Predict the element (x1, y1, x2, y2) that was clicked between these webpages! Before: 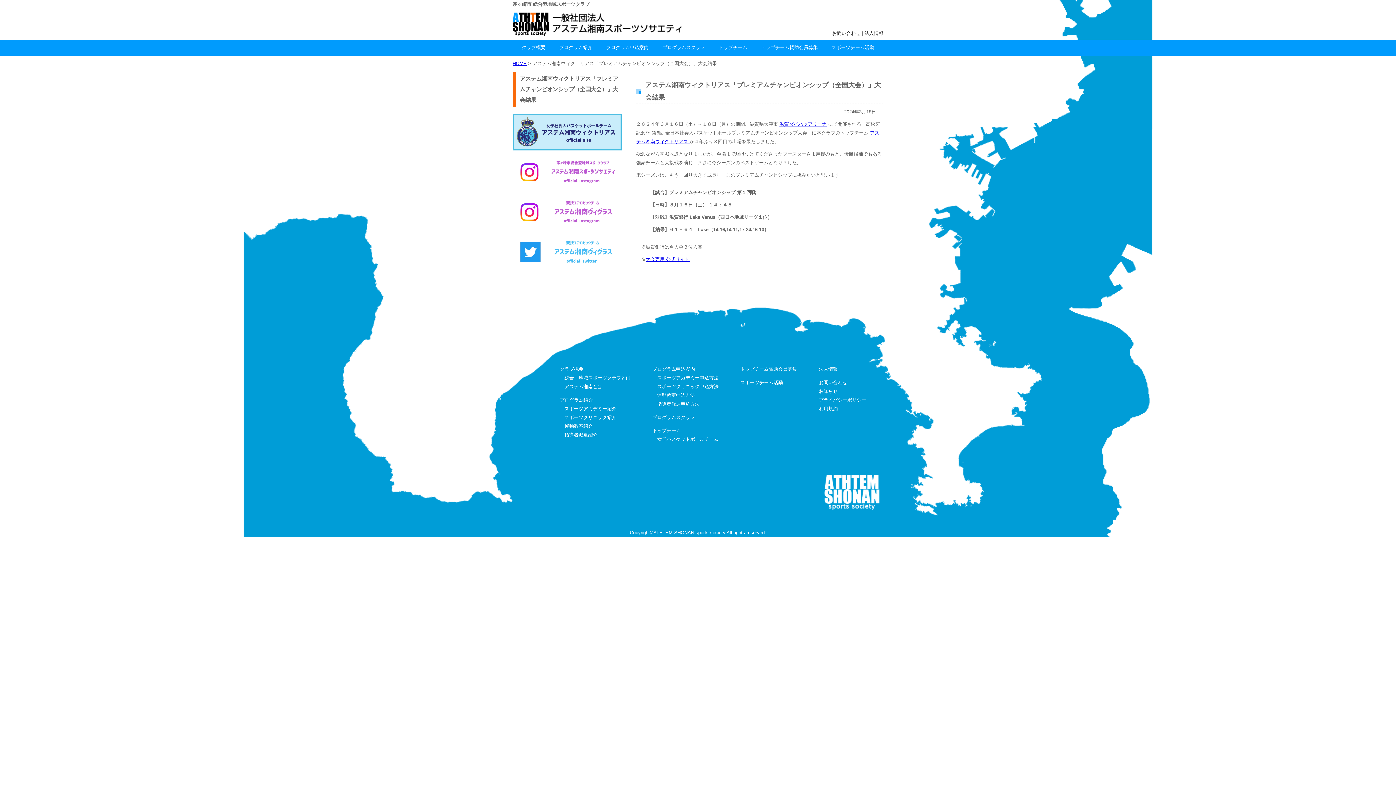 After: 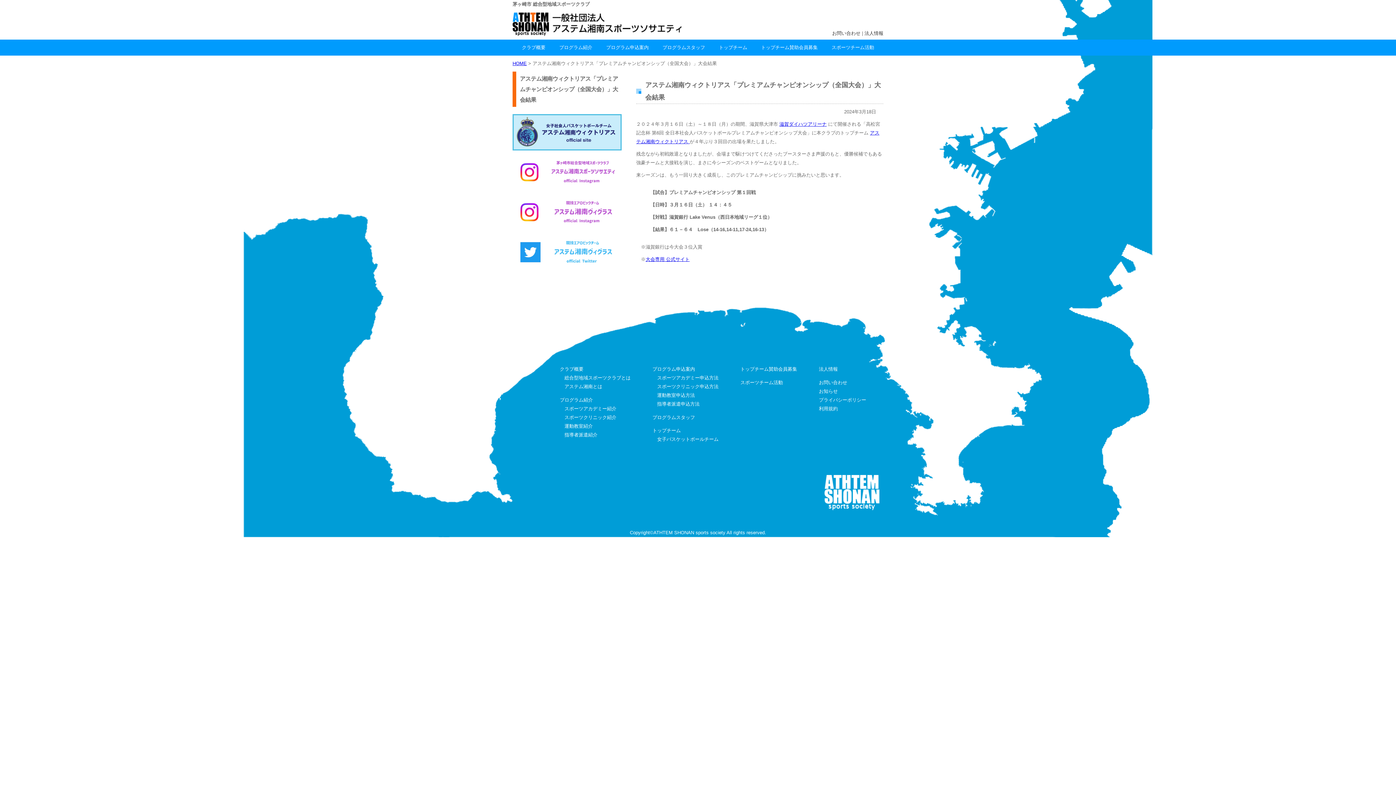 Action: label: 大会専用 公式サイト bbox: (645, 256, 689, 262)